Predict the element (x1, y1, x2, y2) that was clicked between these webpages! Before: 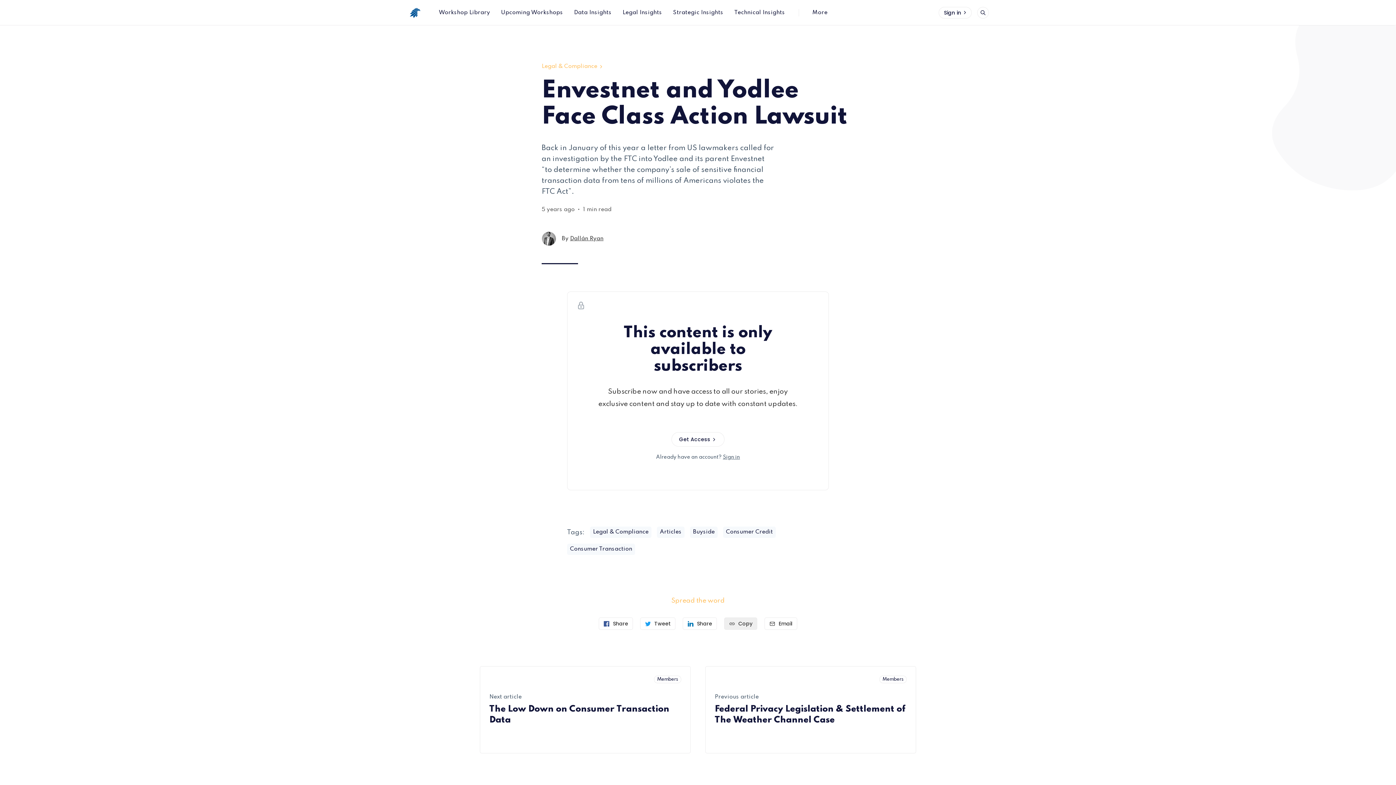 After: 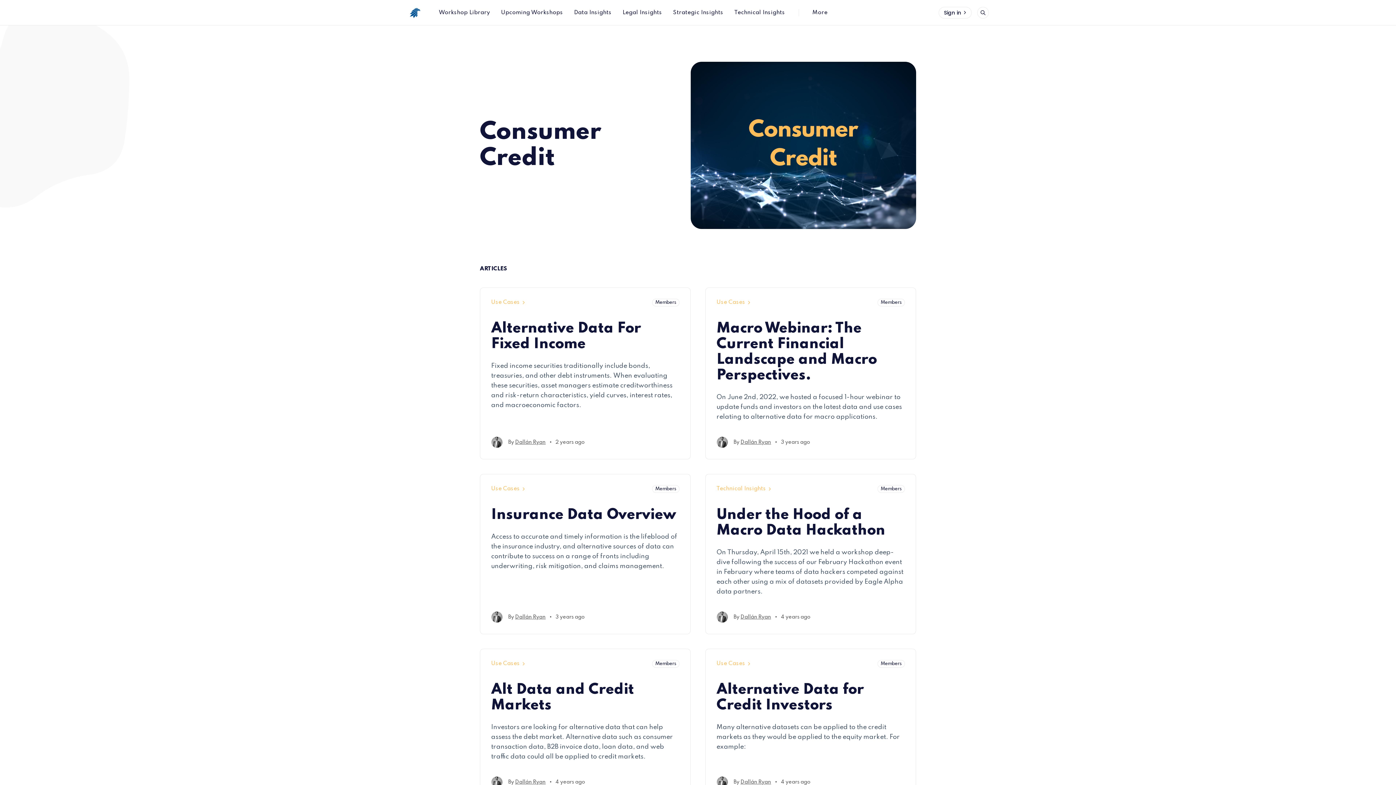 Action: label: Consumer Credit bbox: (723, 526, 776, 538)